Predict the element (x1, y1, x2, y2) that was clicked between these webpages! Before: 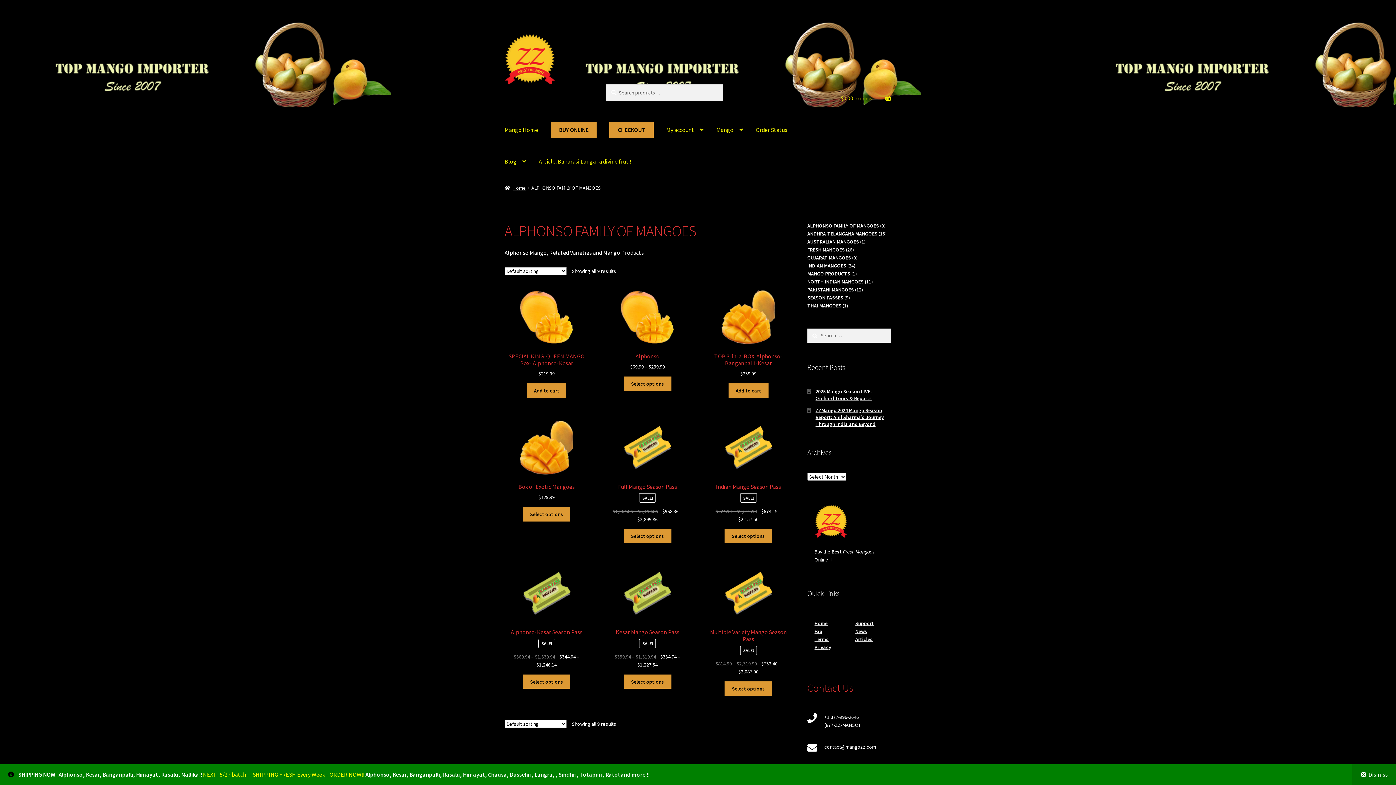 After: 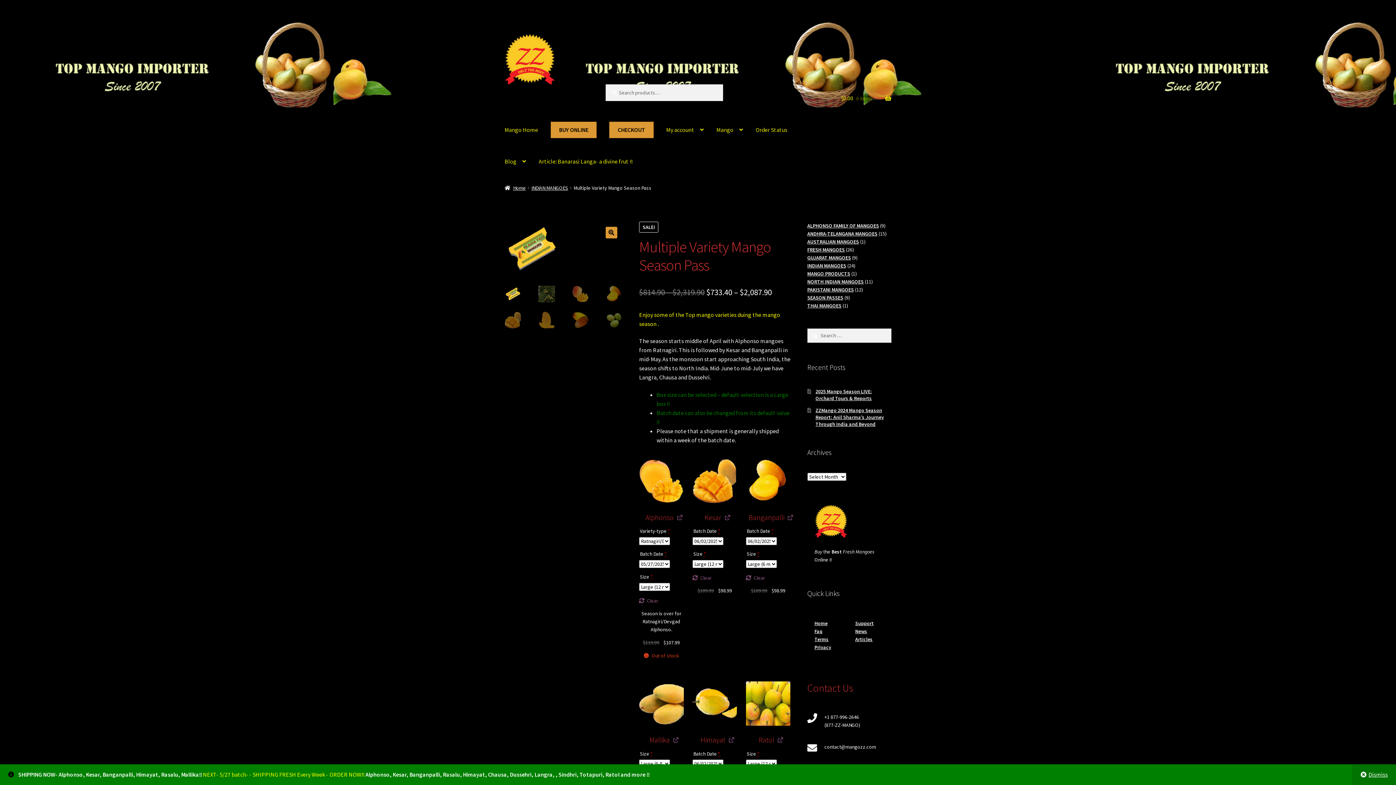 Action: label: Read more about “Multiple Variety Mango Season Pass” bbox: (724, 681, 772, 696)